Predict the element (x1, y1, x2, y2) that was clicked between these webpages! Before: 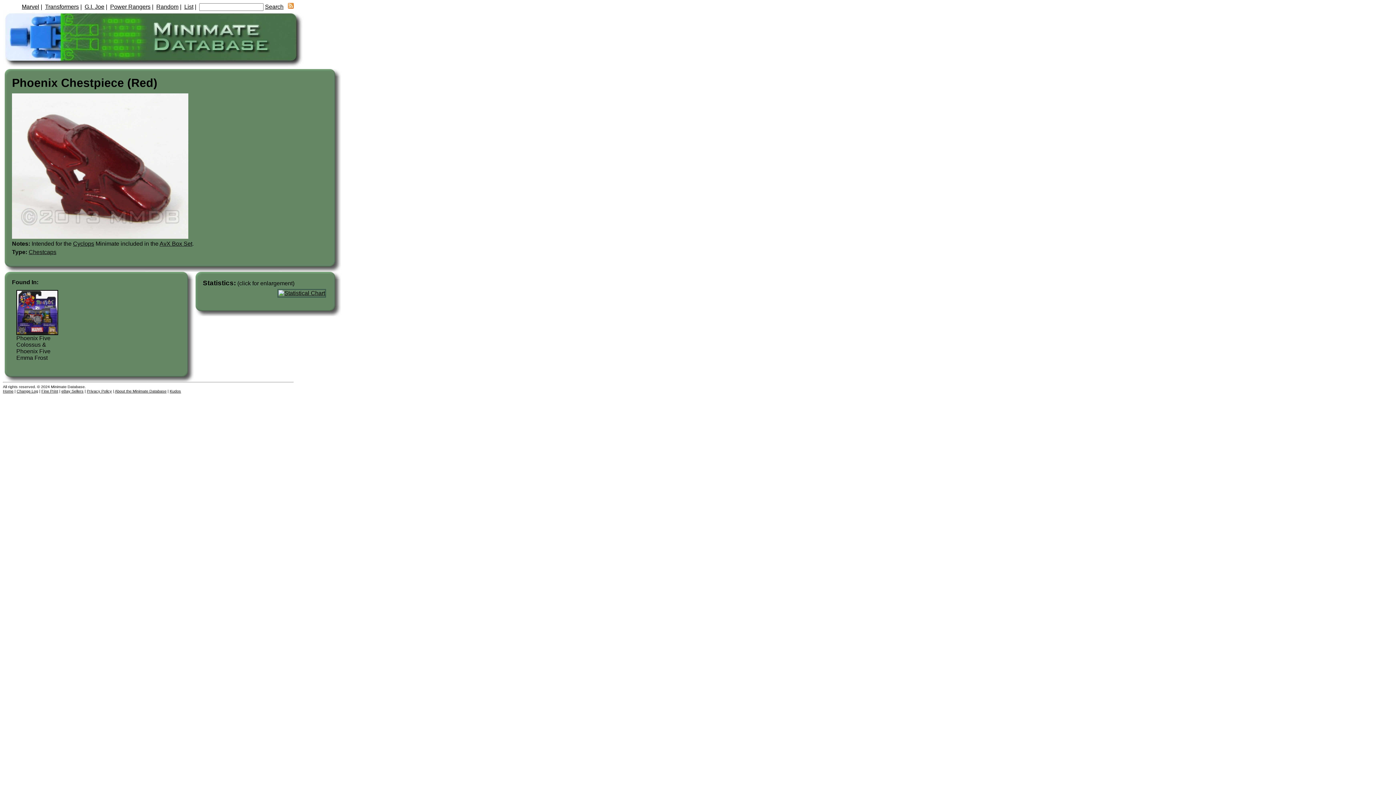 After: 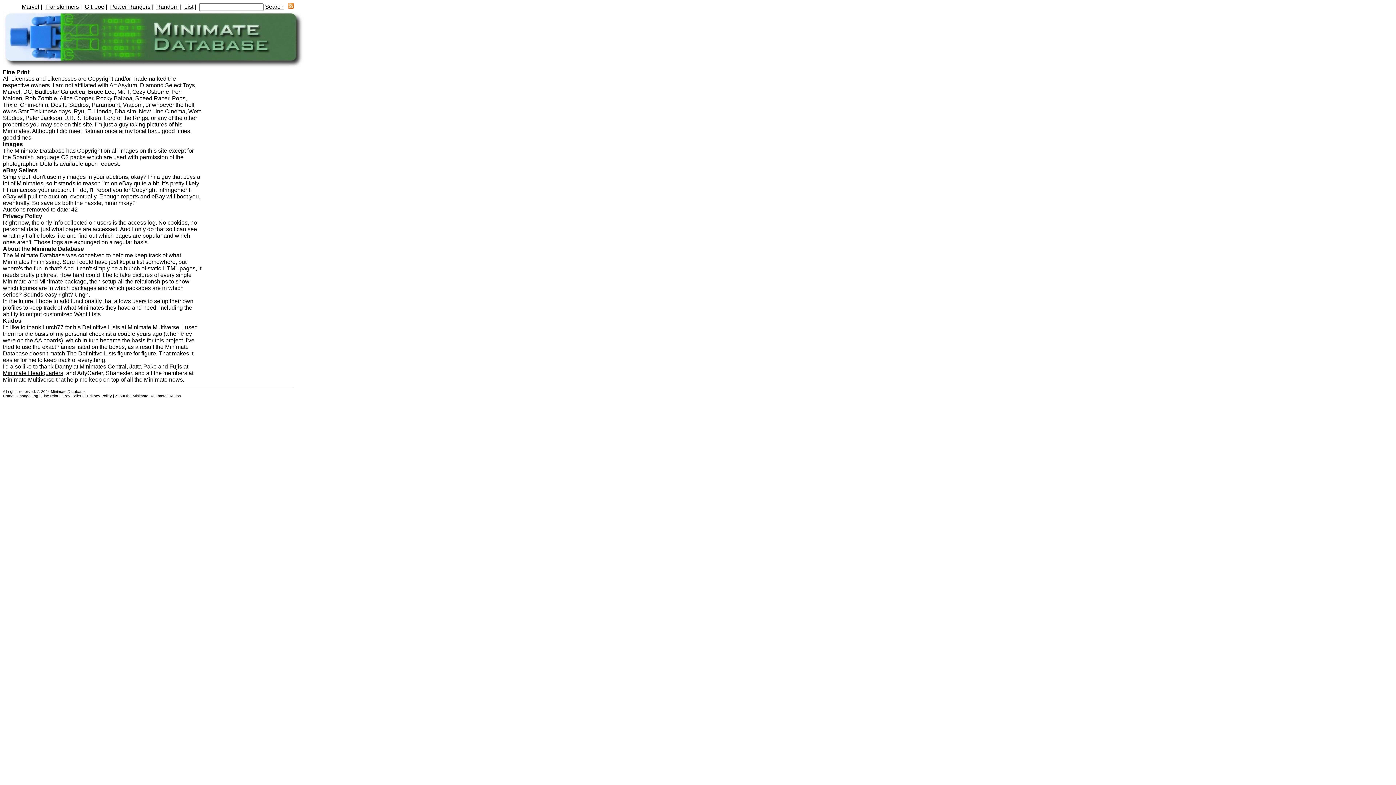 Action: bbox: (61, 389, 83, 393) label: eBay Sellers